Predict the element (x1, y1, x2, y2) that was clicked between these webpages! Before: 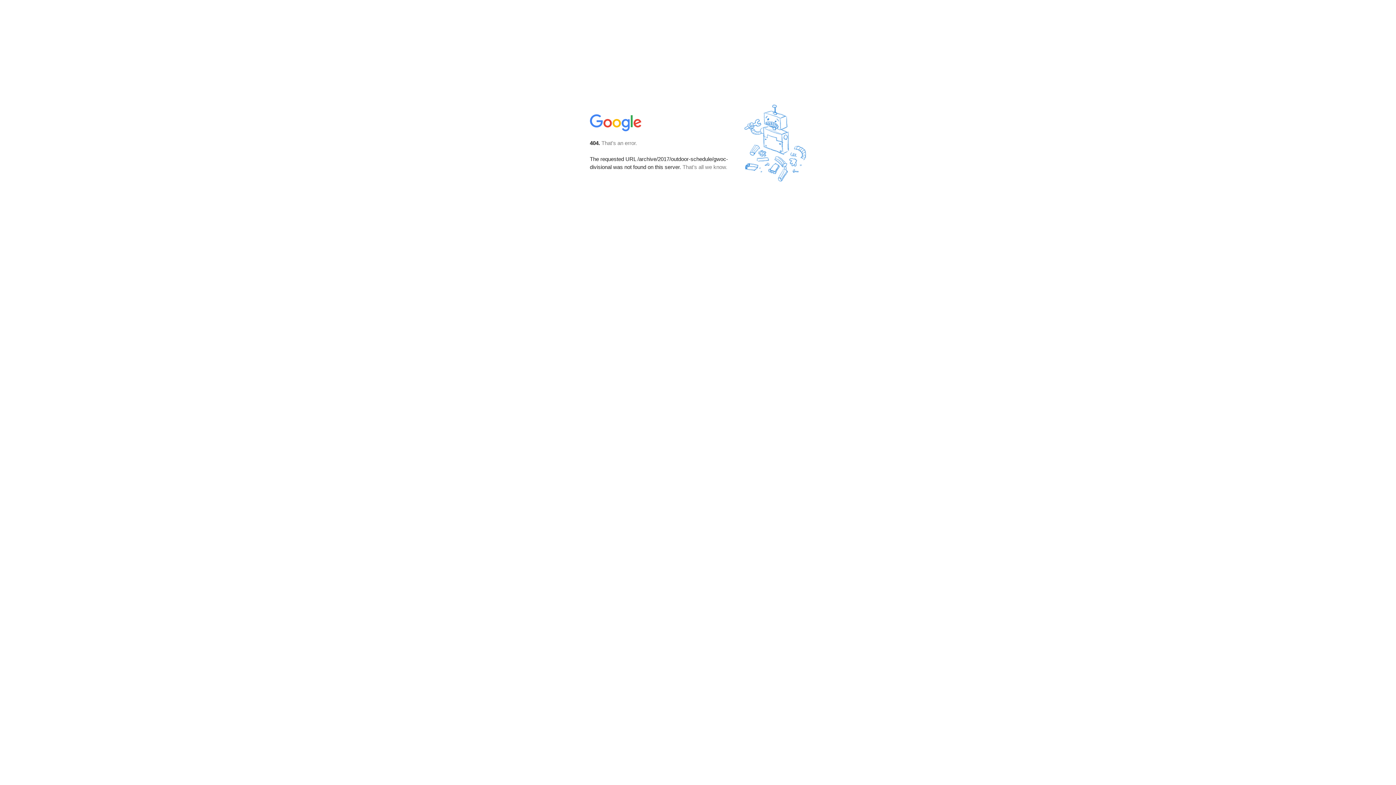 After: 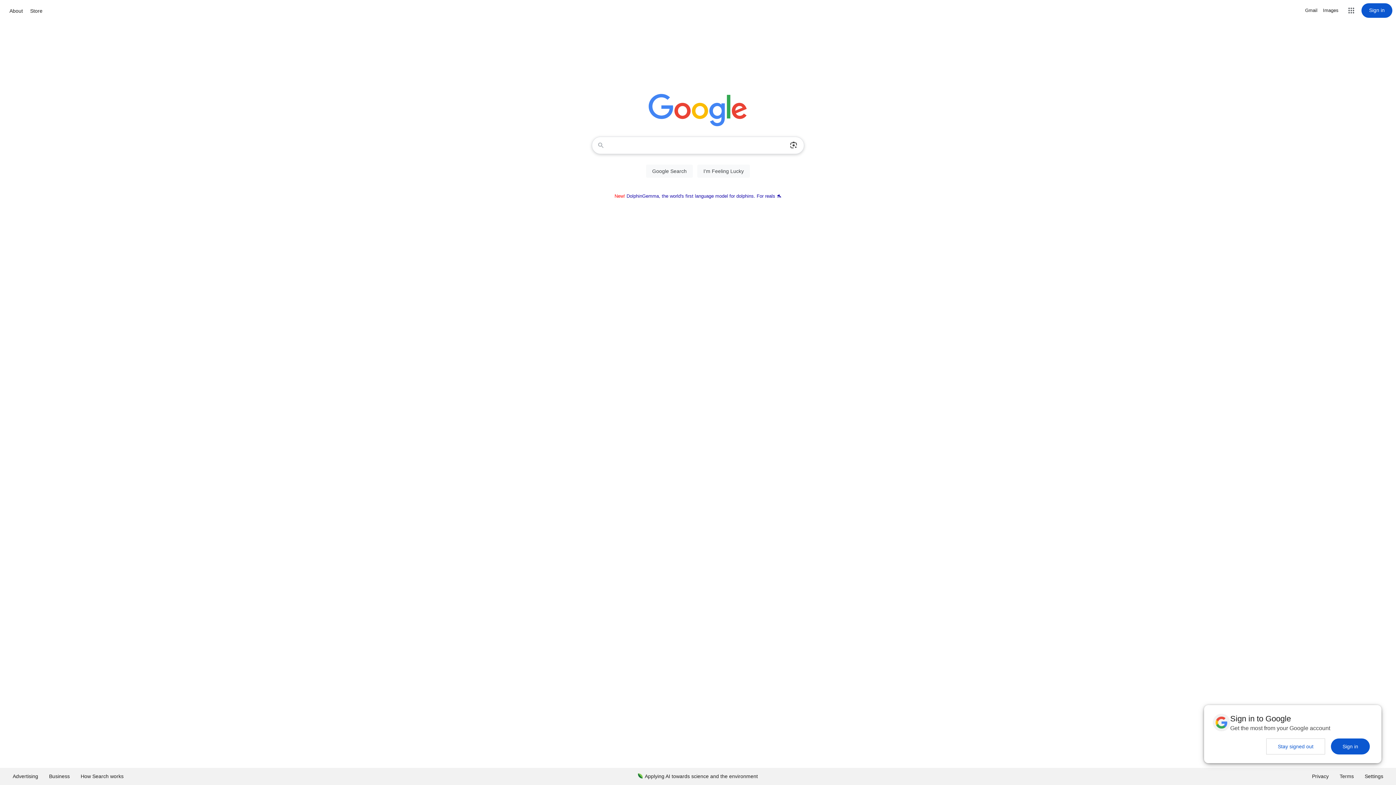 Action: bbox: (590, 127, 642, 134)